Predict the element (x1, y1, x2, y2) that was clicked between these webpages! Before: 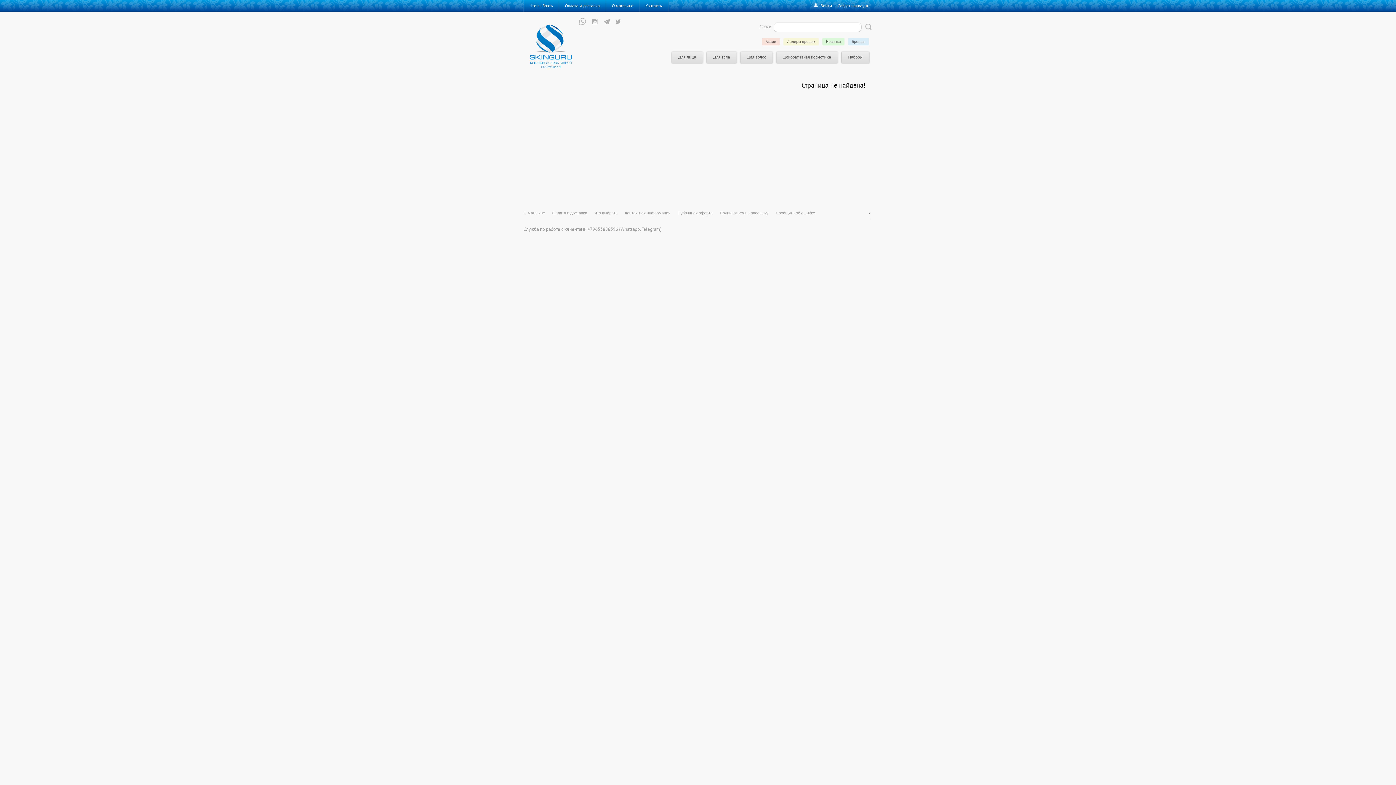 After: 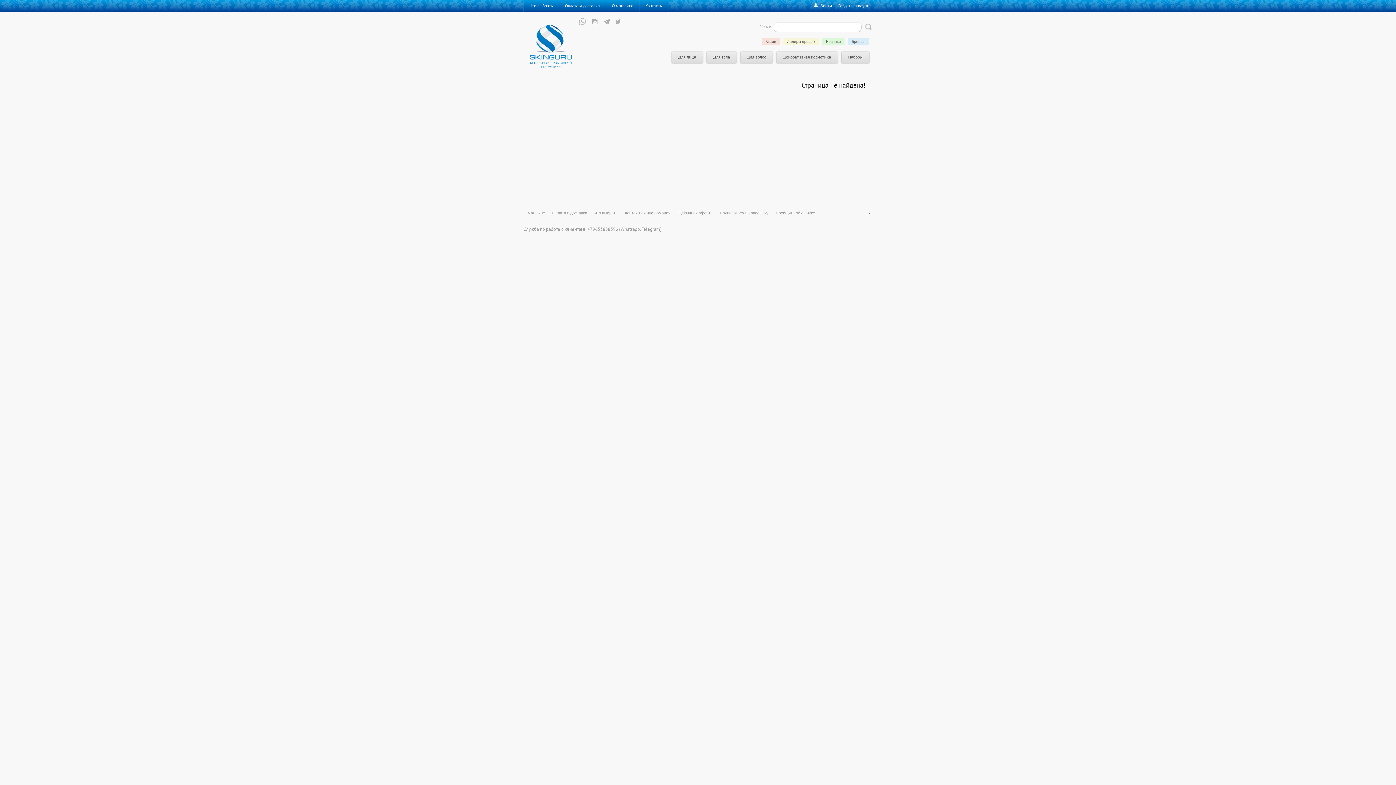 Action: label: Whatsapp bbox: (620, 226, 640, 232)